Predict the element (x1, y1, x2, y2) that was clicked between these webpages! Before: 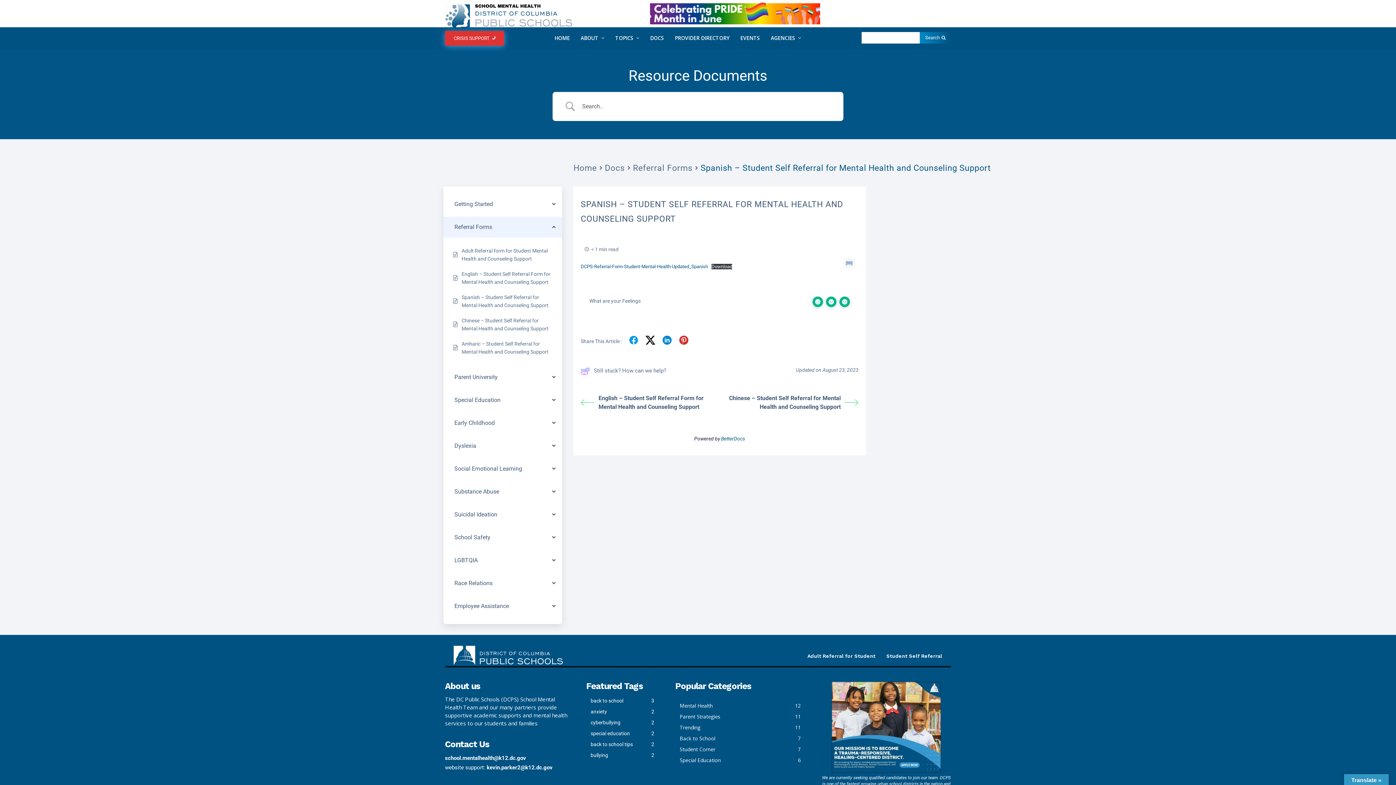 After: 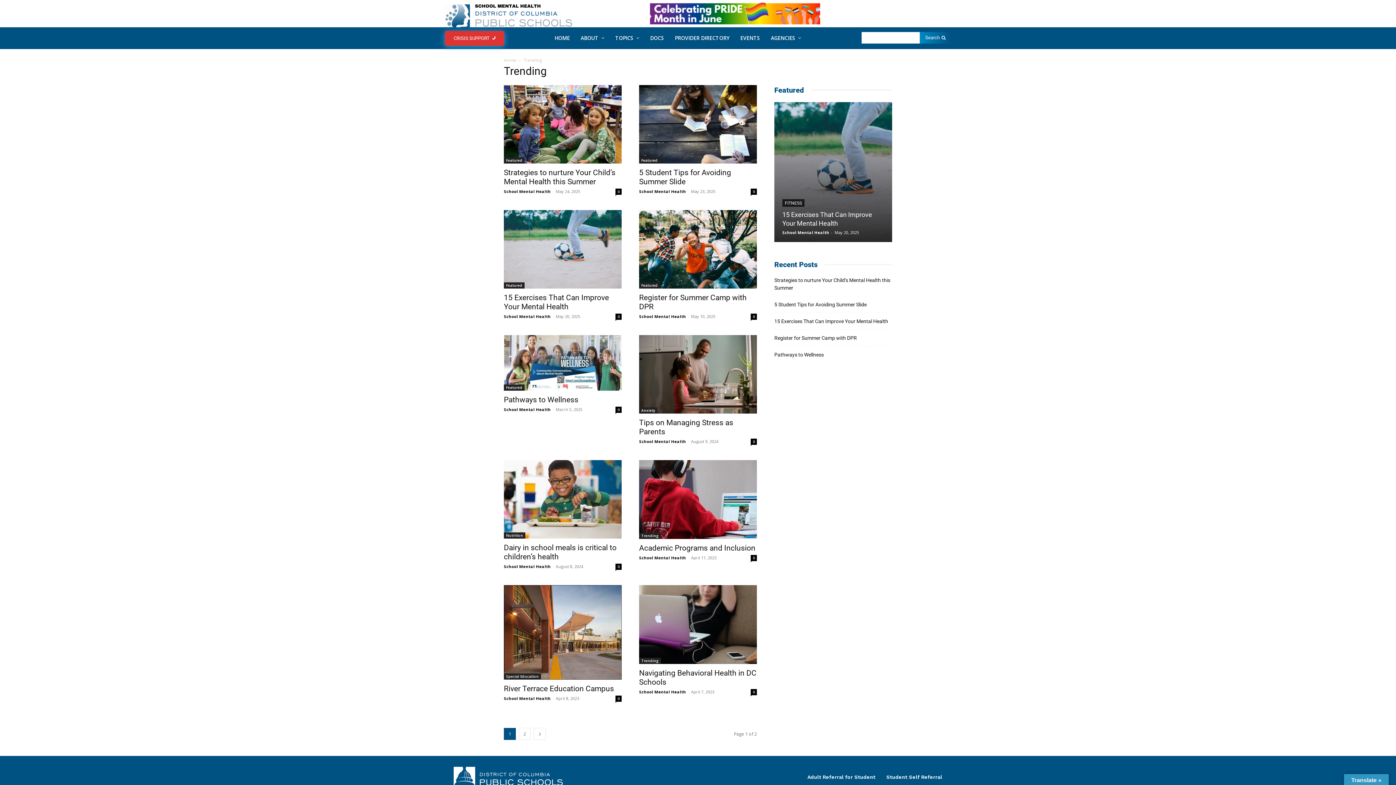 Action: label: Trending
11 bbox: (679, 724, 700, 731)